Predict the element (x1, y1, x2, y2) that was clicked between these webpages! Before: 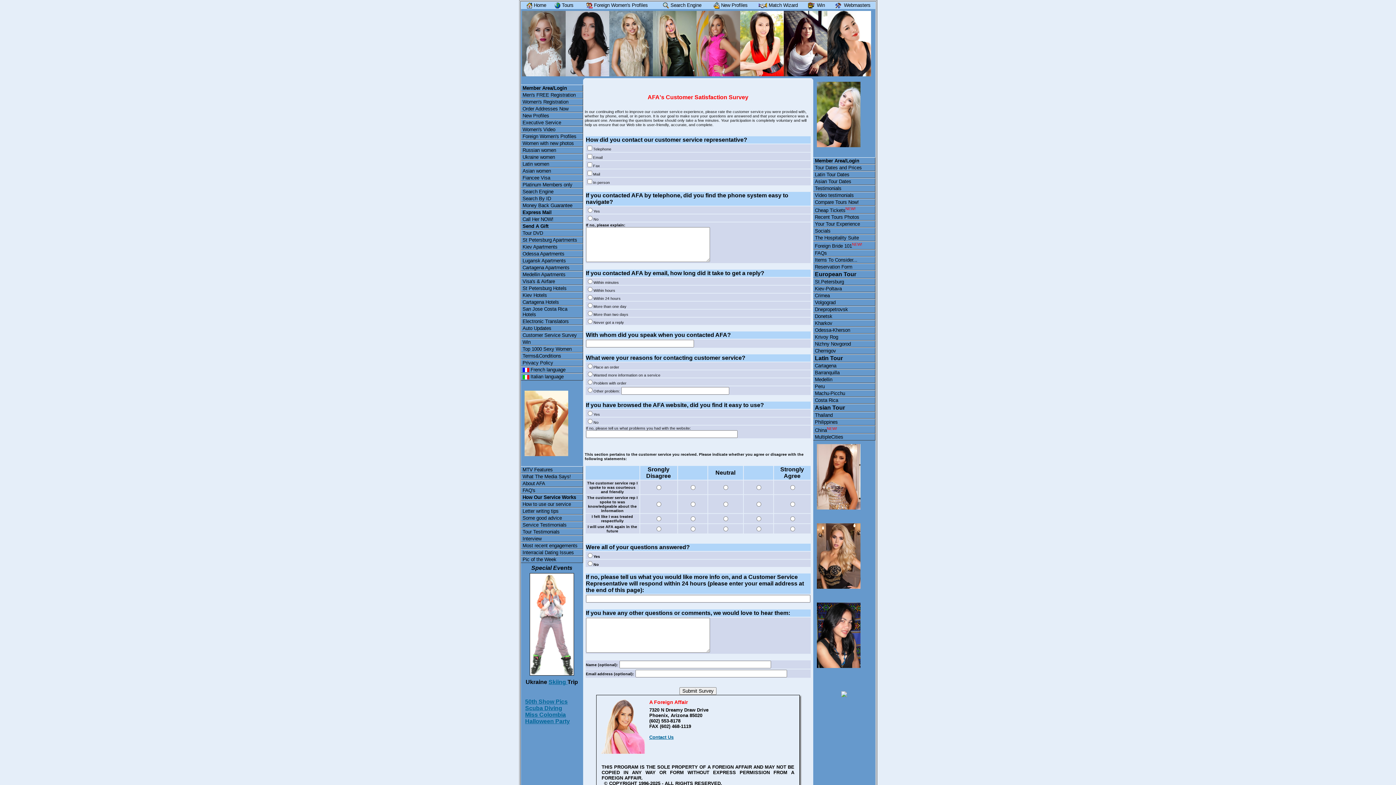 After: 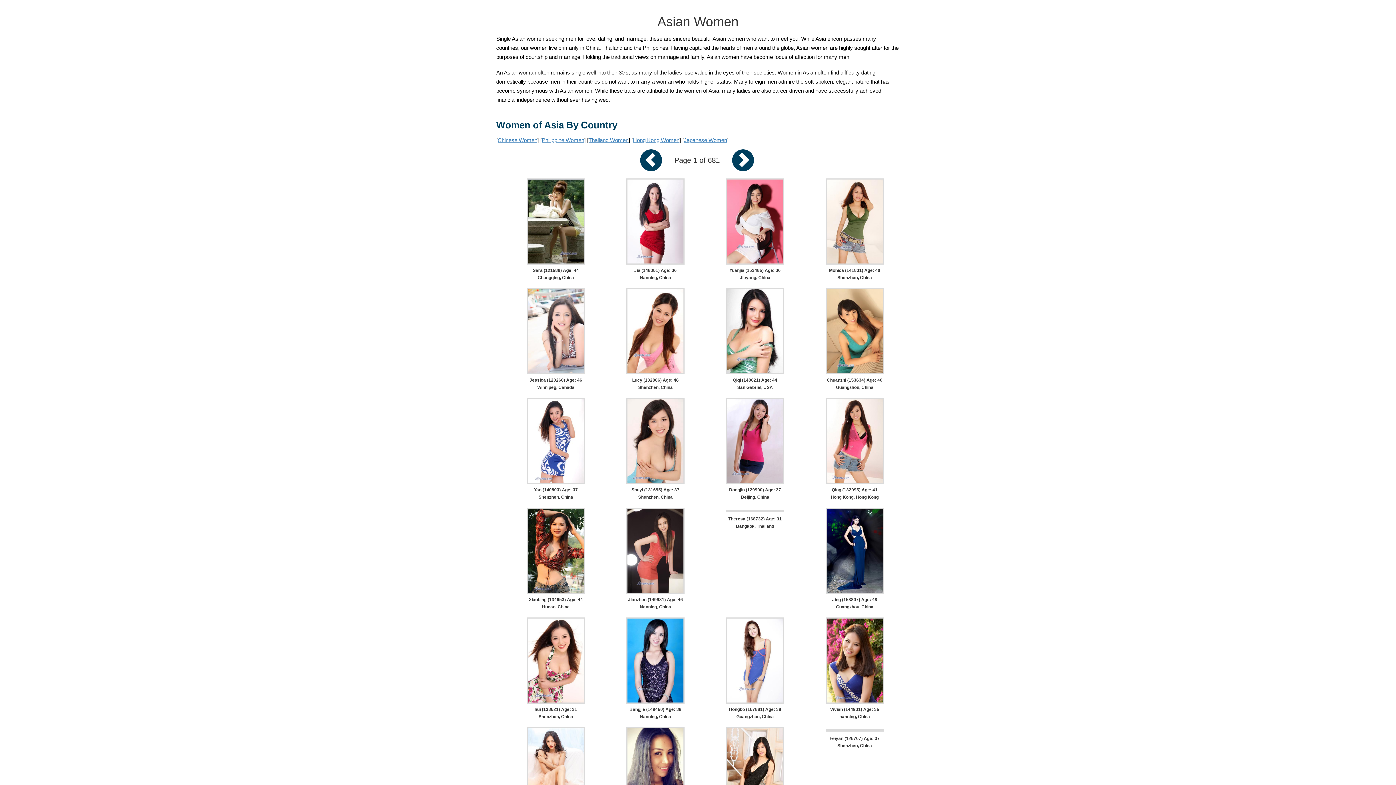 Action: label: Asian women bbox: (520, 167, 583, 174)